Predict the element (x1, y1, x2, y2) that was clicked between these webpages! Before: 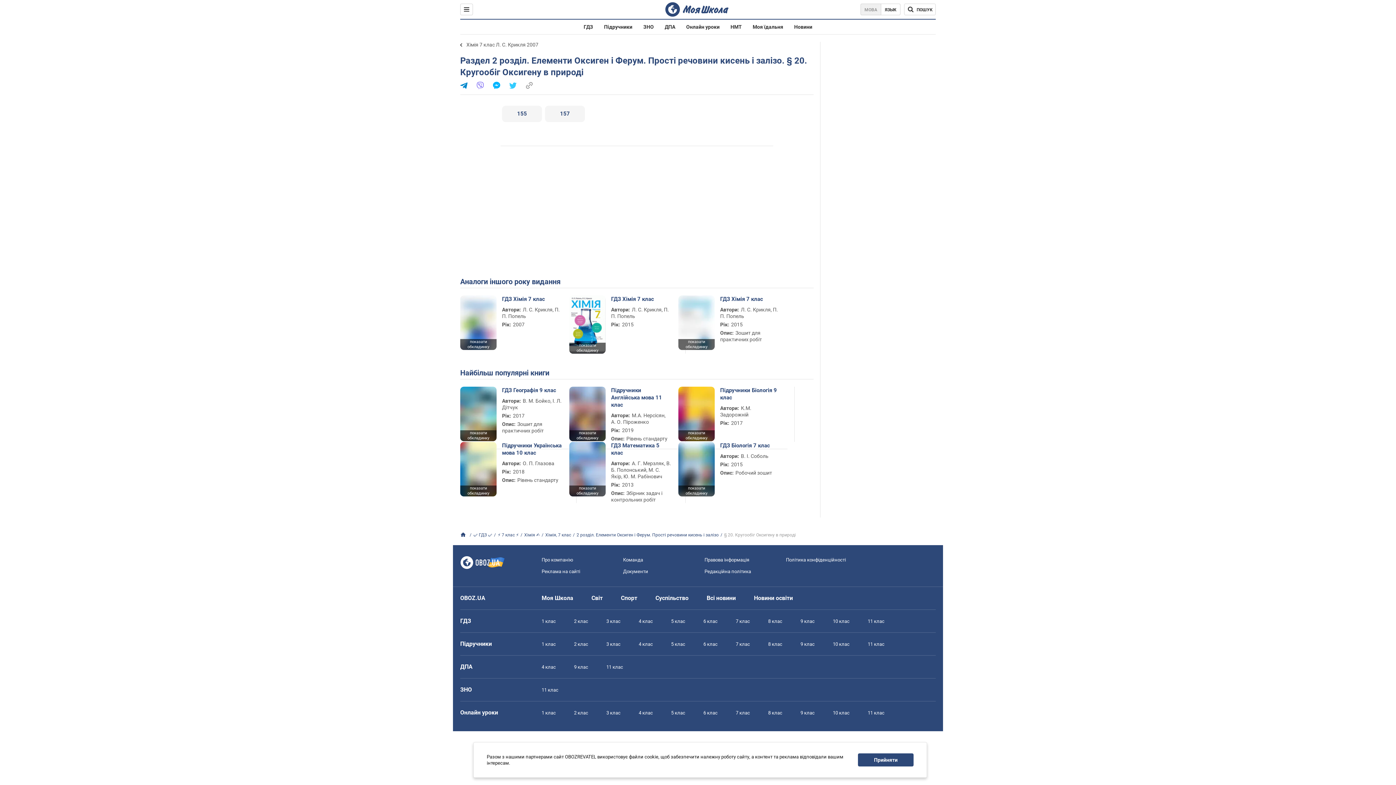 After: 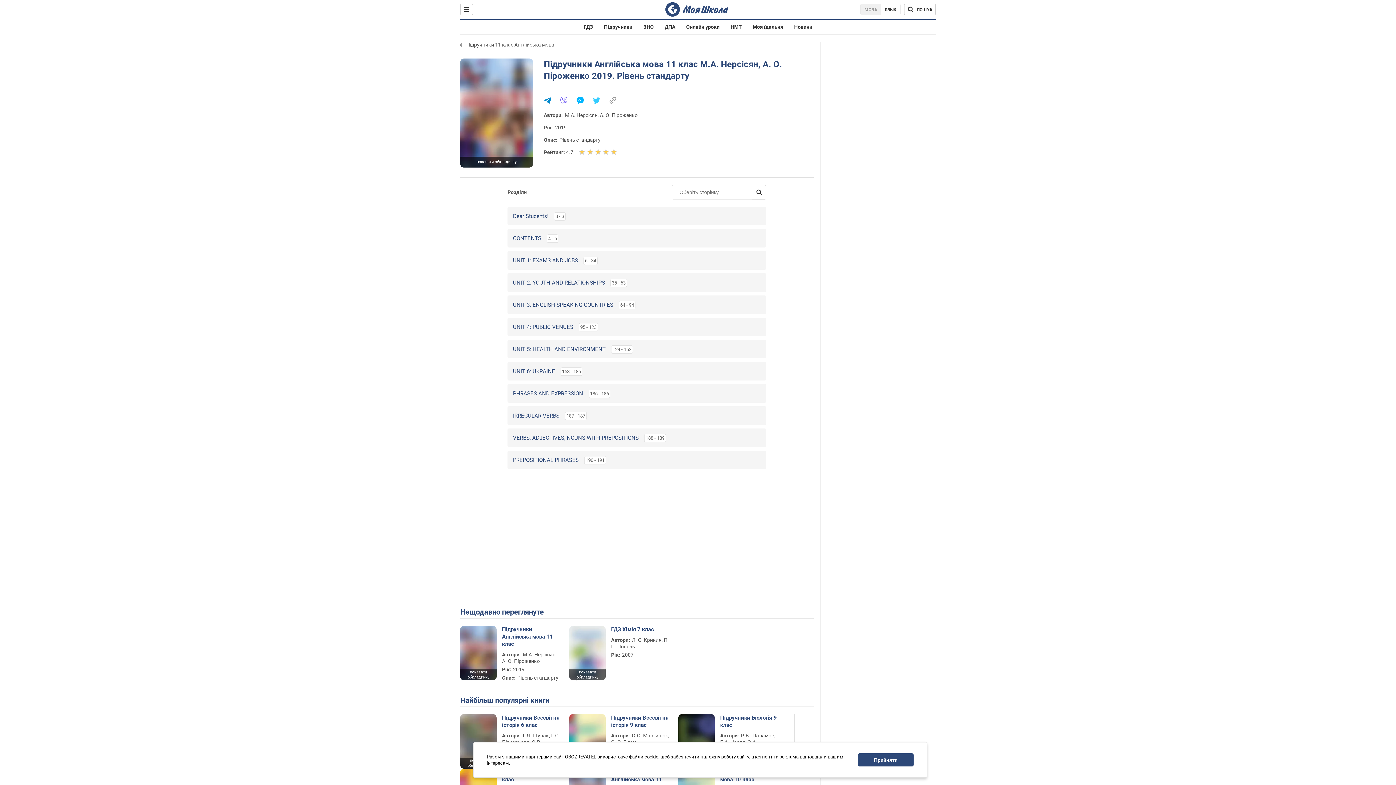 Action: bbox: (611, 386, 671, 408) label: Підручники Англійська мова 11 клас